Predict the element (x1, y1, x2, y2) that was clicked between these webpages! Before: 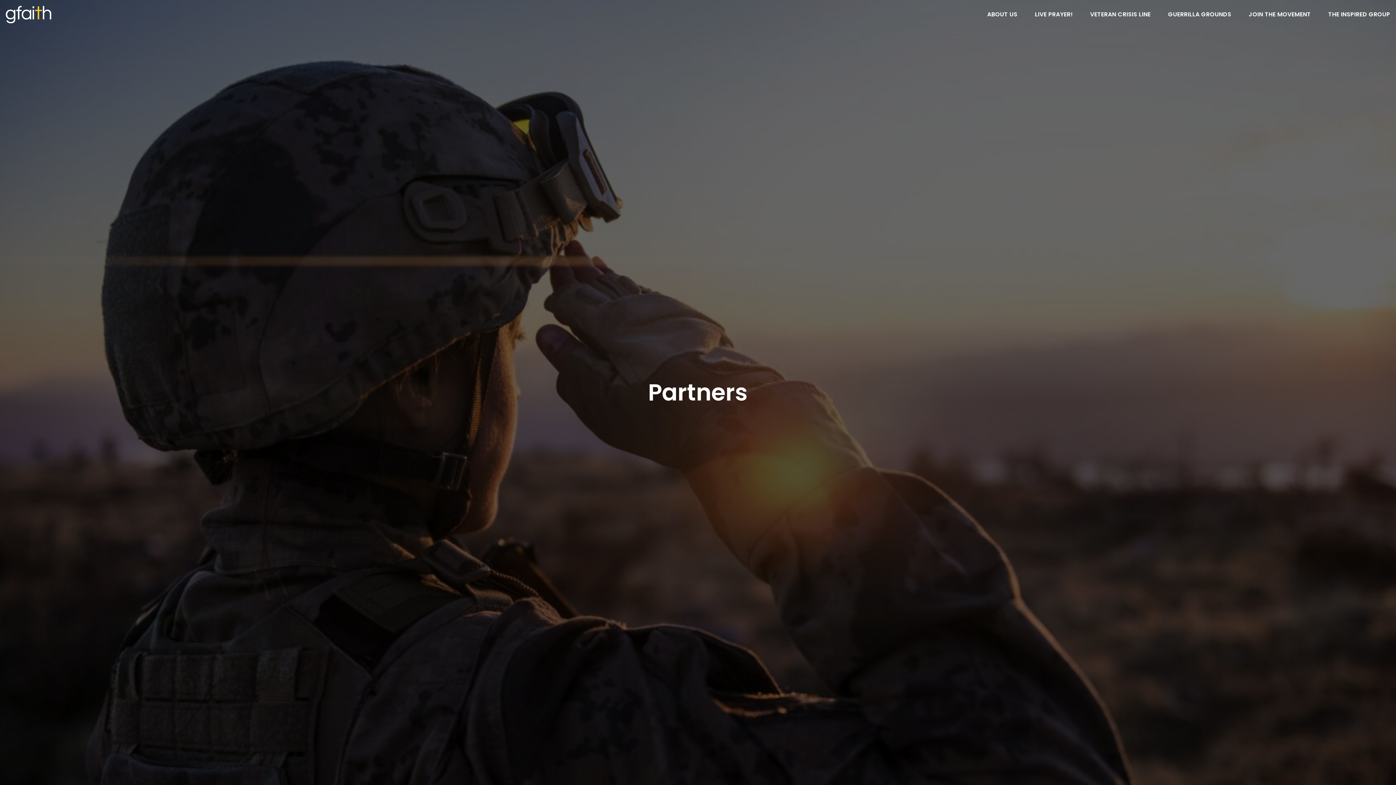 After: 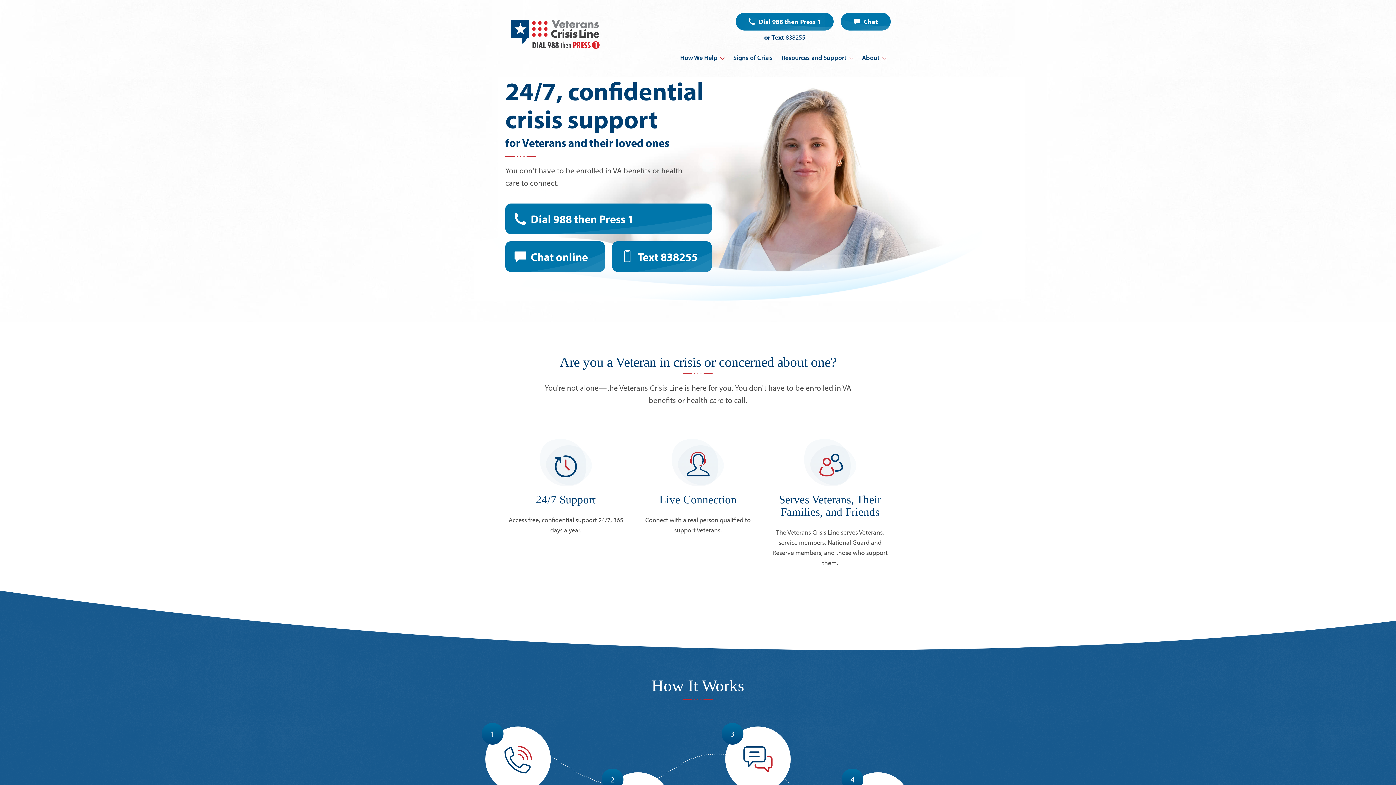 Action: bbox: (1090, 11, 1150, 20) label: VETERAN CRISIS LINE